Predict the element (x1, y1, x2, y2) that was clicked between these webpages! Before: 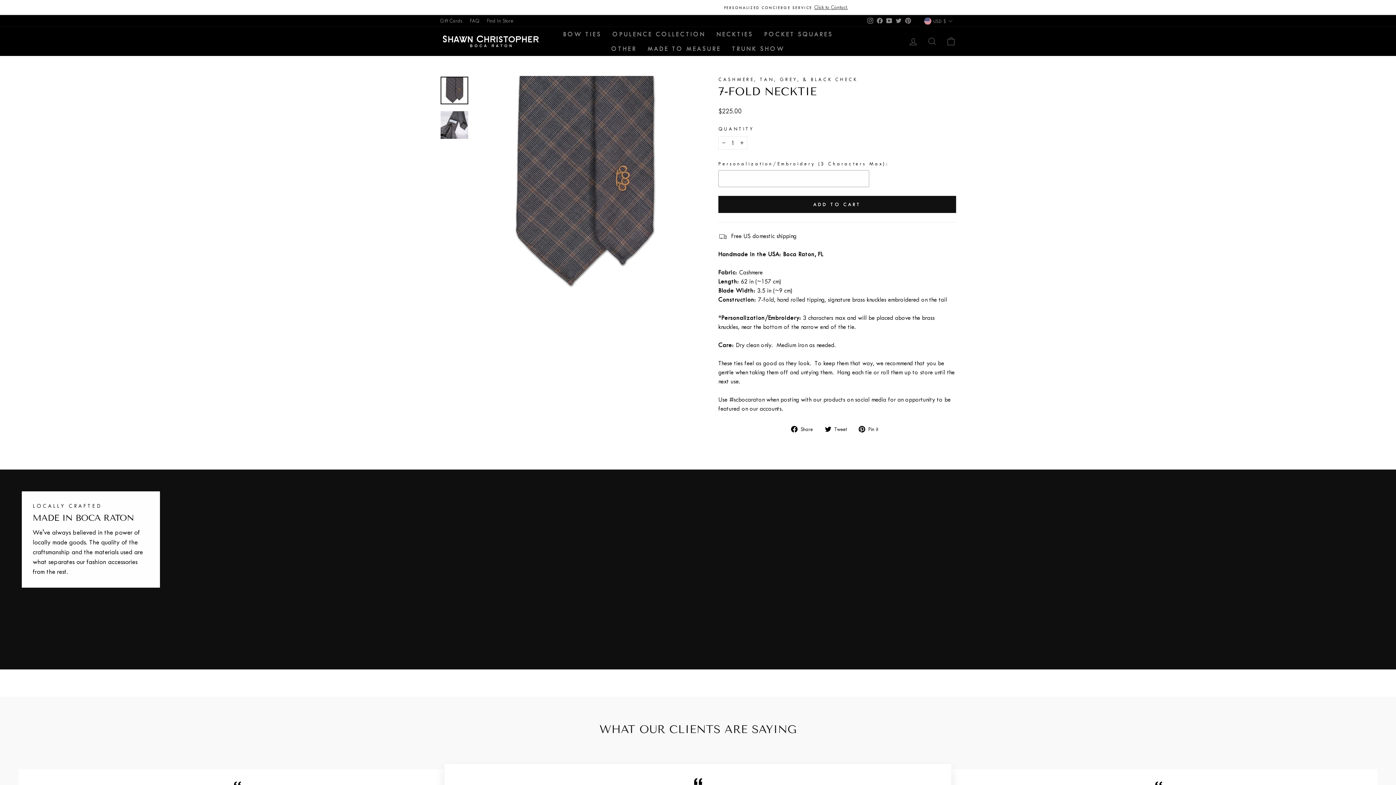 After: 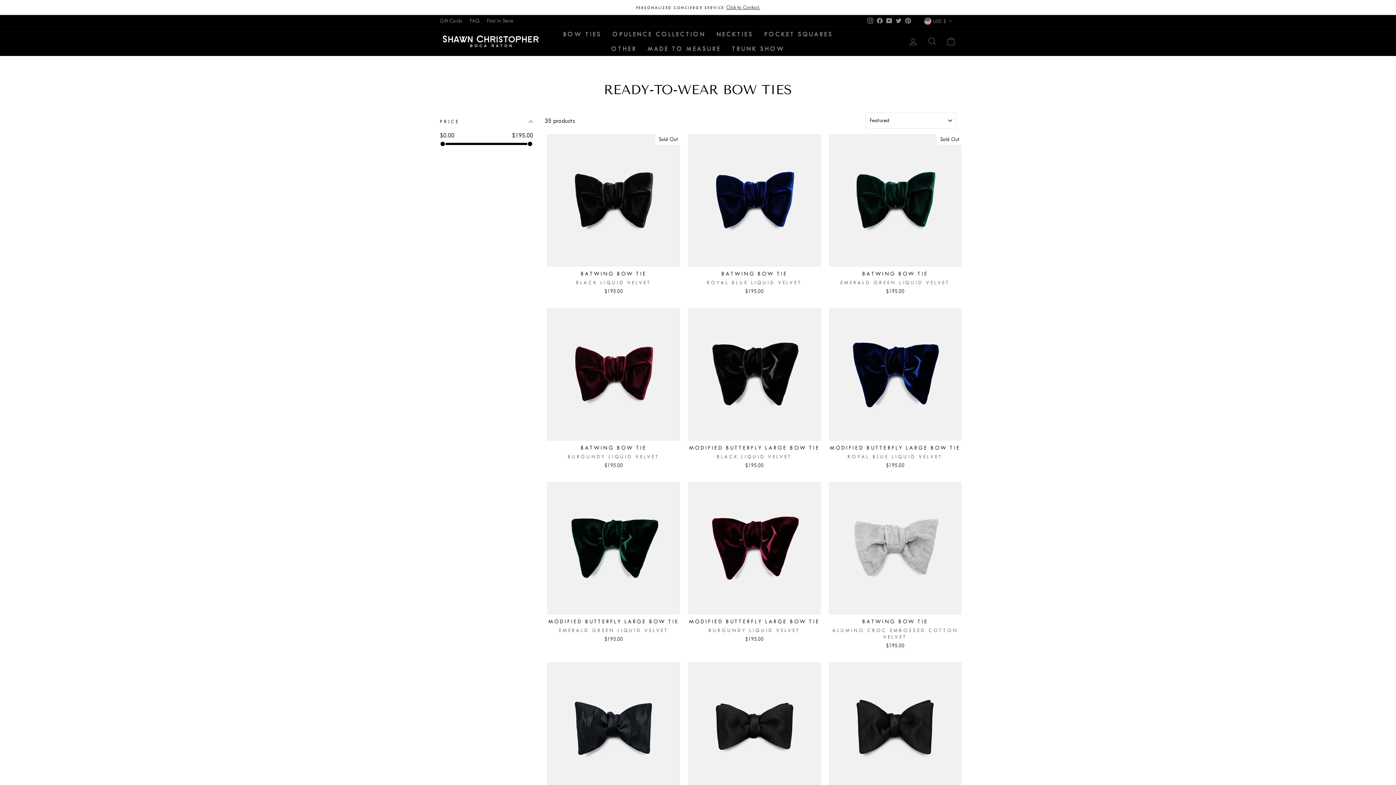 Action: bbox: (557, 26, 607, 41) label: BOW TIES